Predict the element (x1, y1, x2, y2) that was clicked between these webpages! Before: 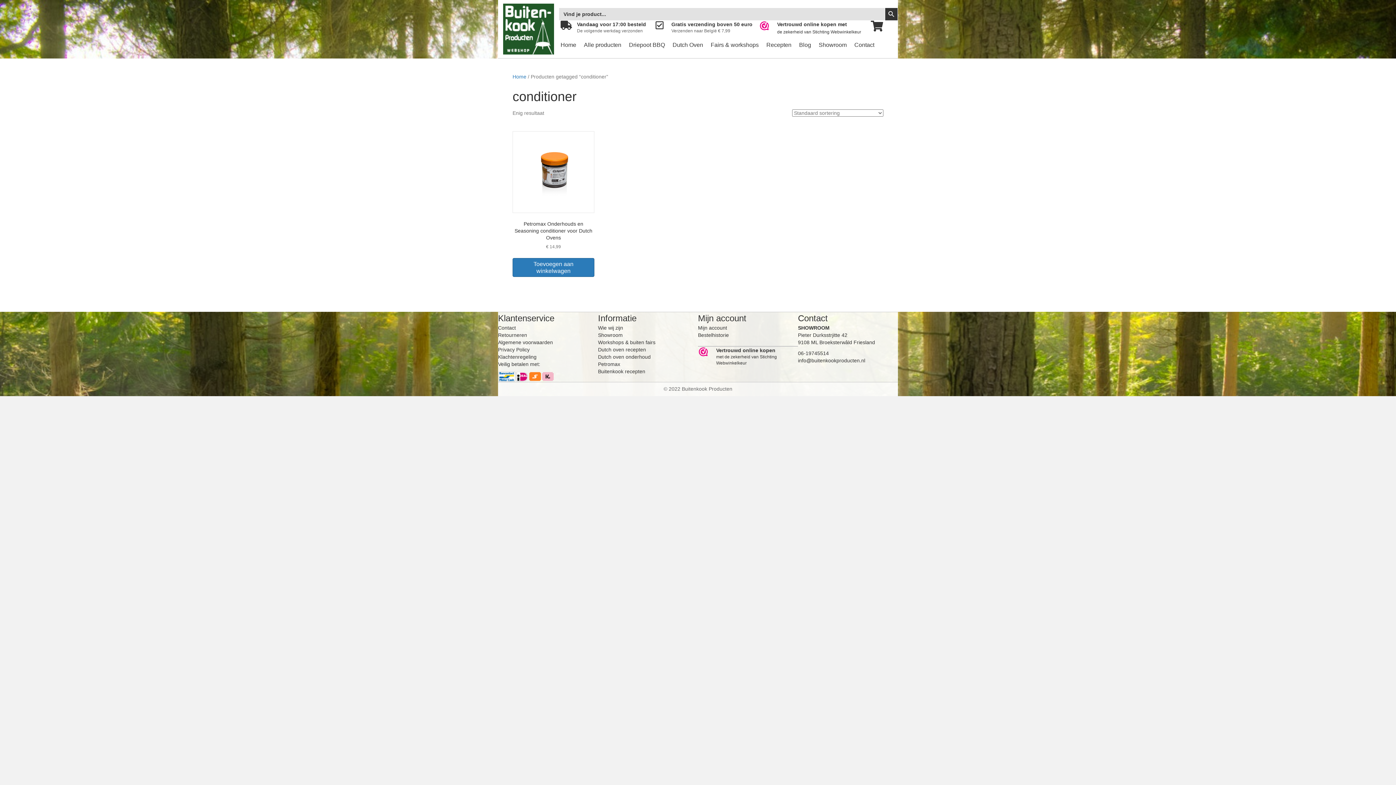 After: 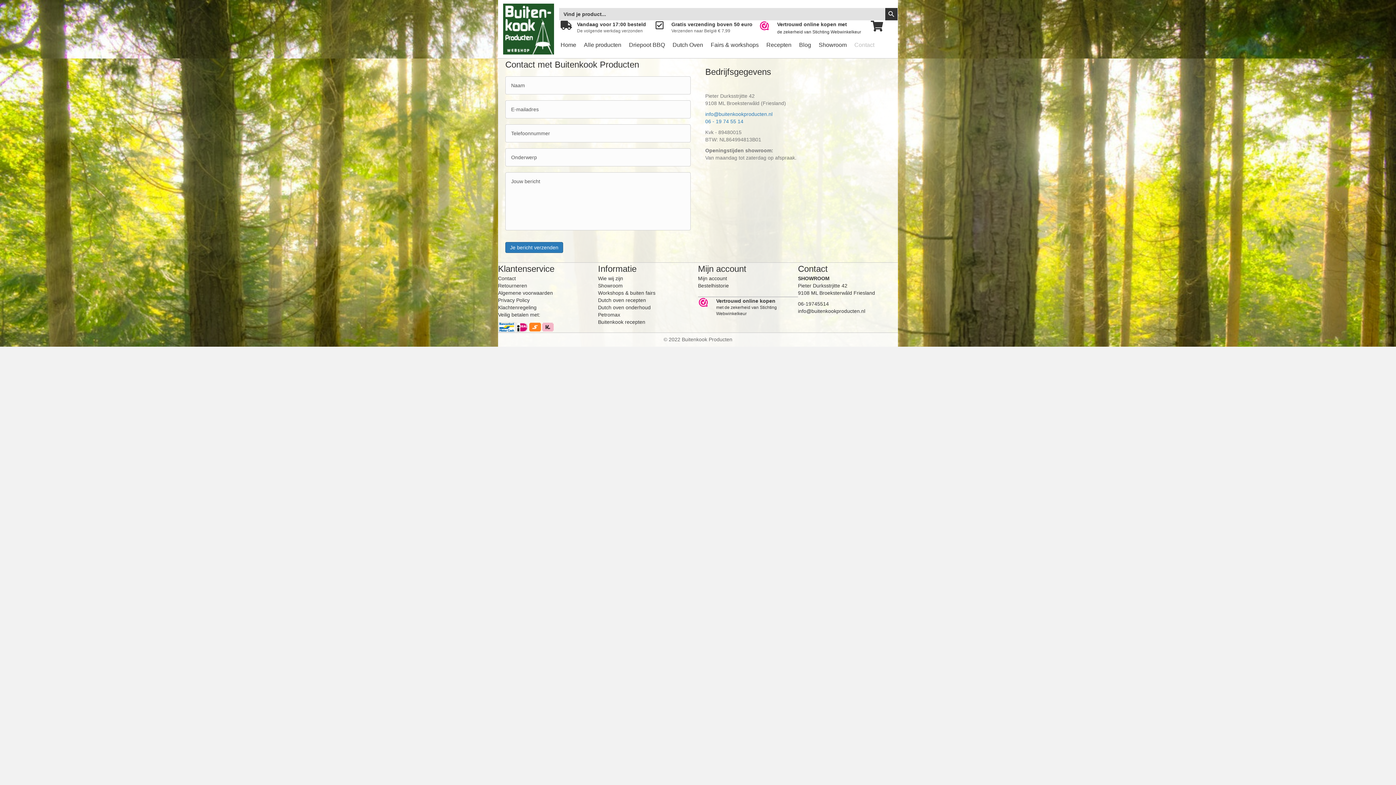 Action: label: Contact bbox: (850, 36, 878, 52)